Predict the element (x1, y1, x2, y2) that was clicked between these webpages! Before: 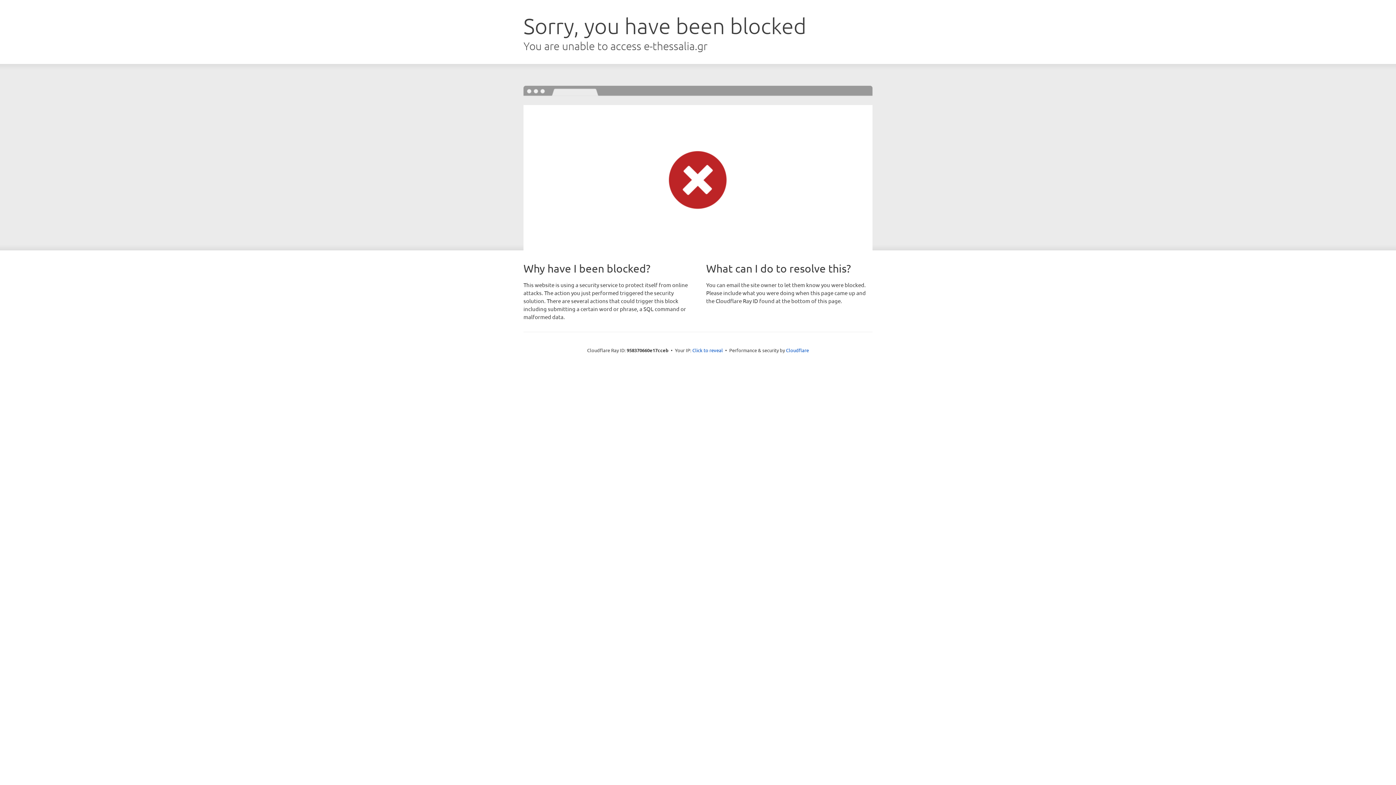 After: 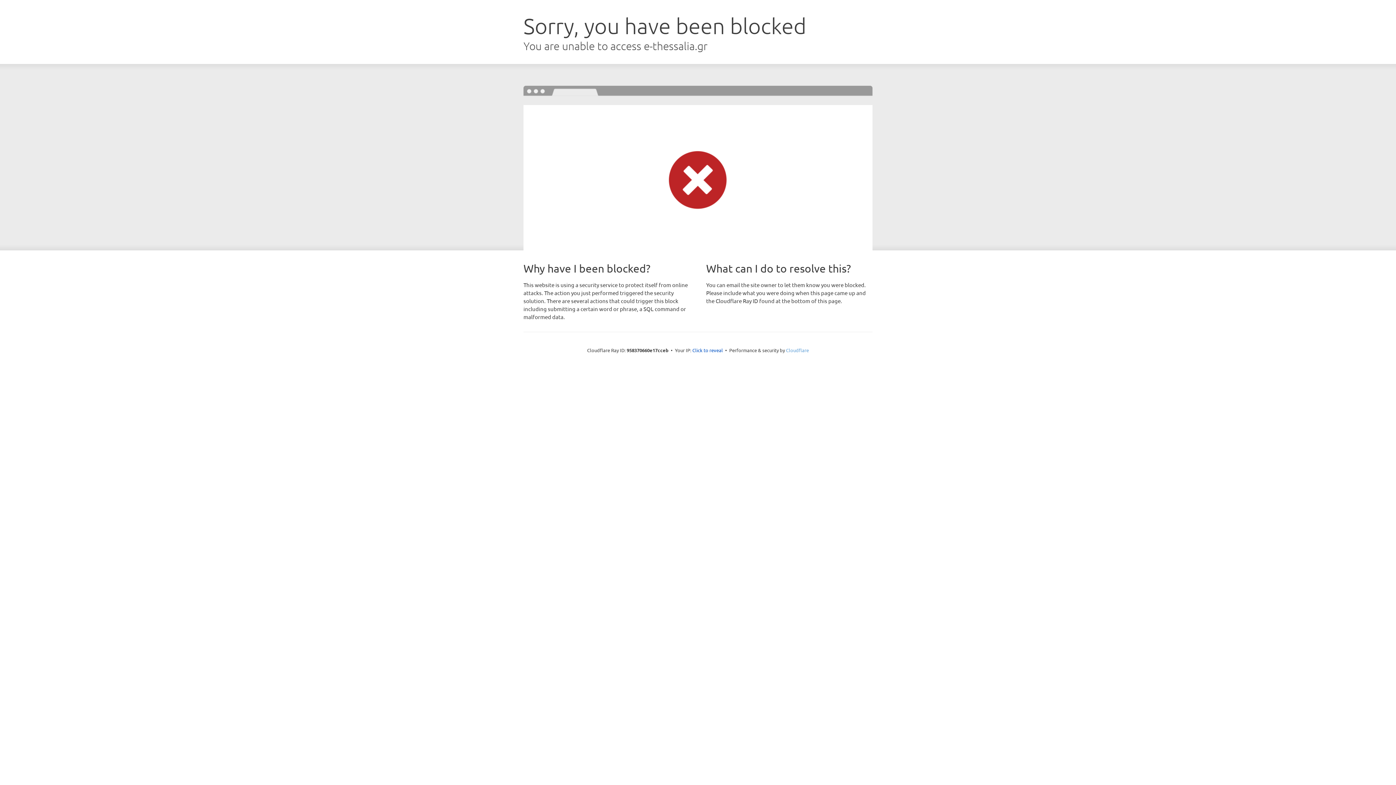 Action: bbox: (786, 347, 809, 353) label: Cloudflare